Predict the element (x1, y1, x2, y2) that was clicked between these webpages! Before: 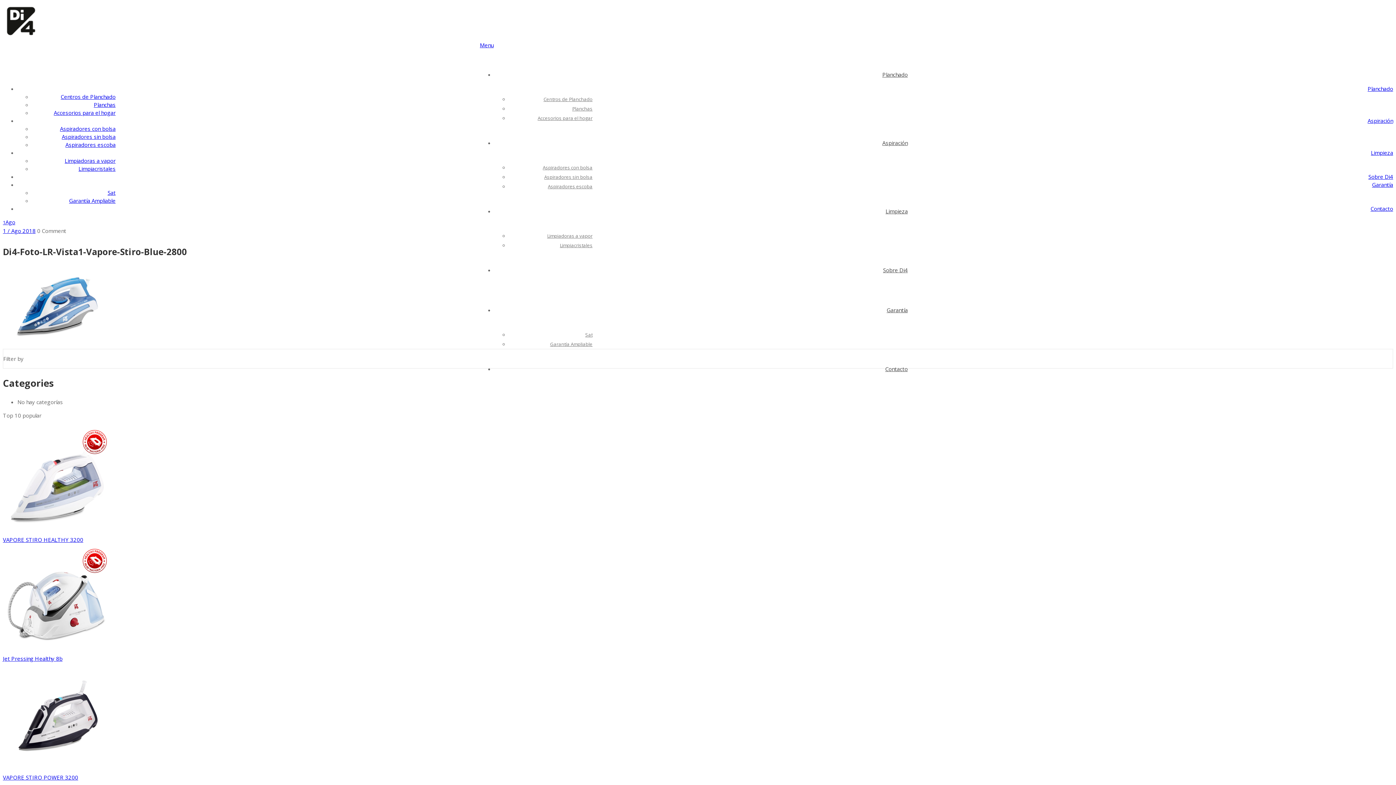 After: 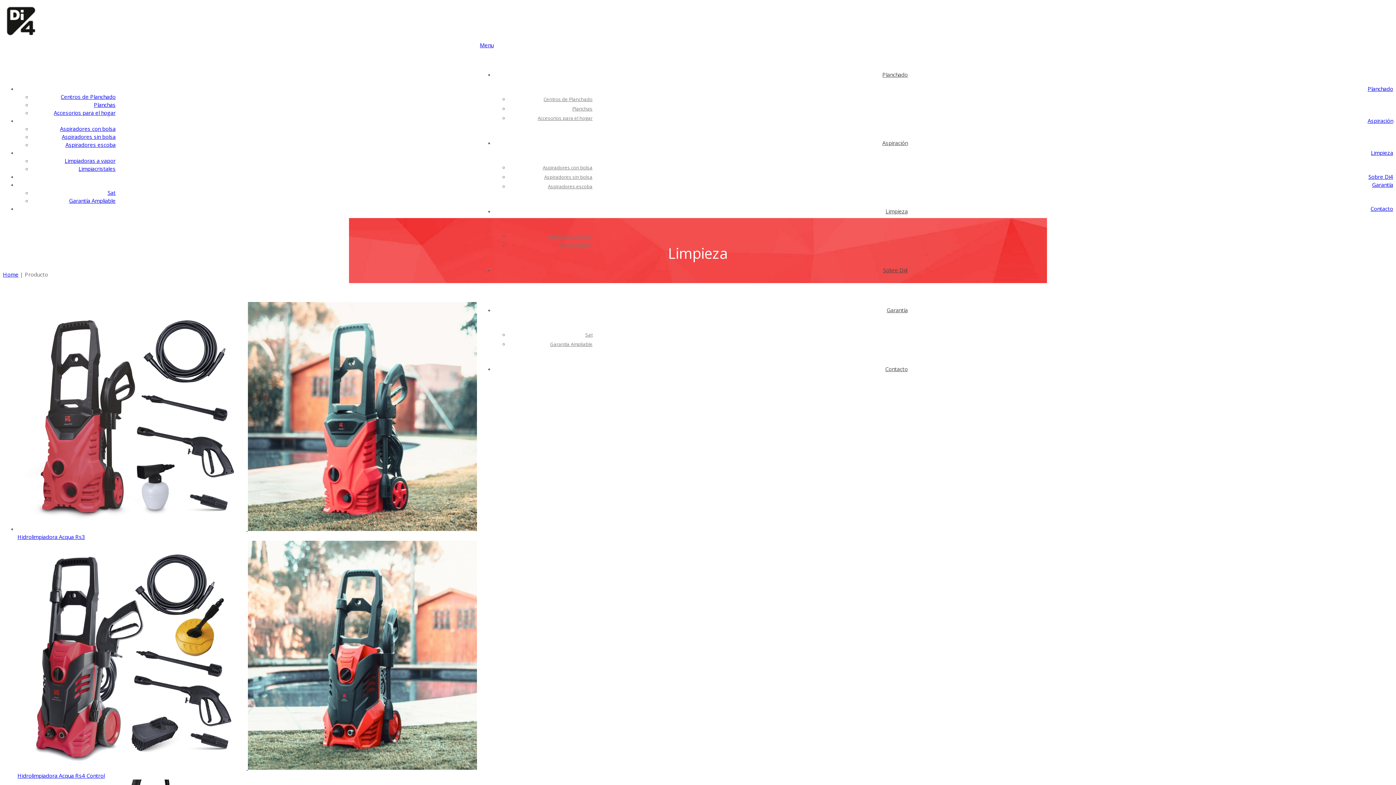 Action: bbox: (877, 207, 916, 214) label: Limpieza